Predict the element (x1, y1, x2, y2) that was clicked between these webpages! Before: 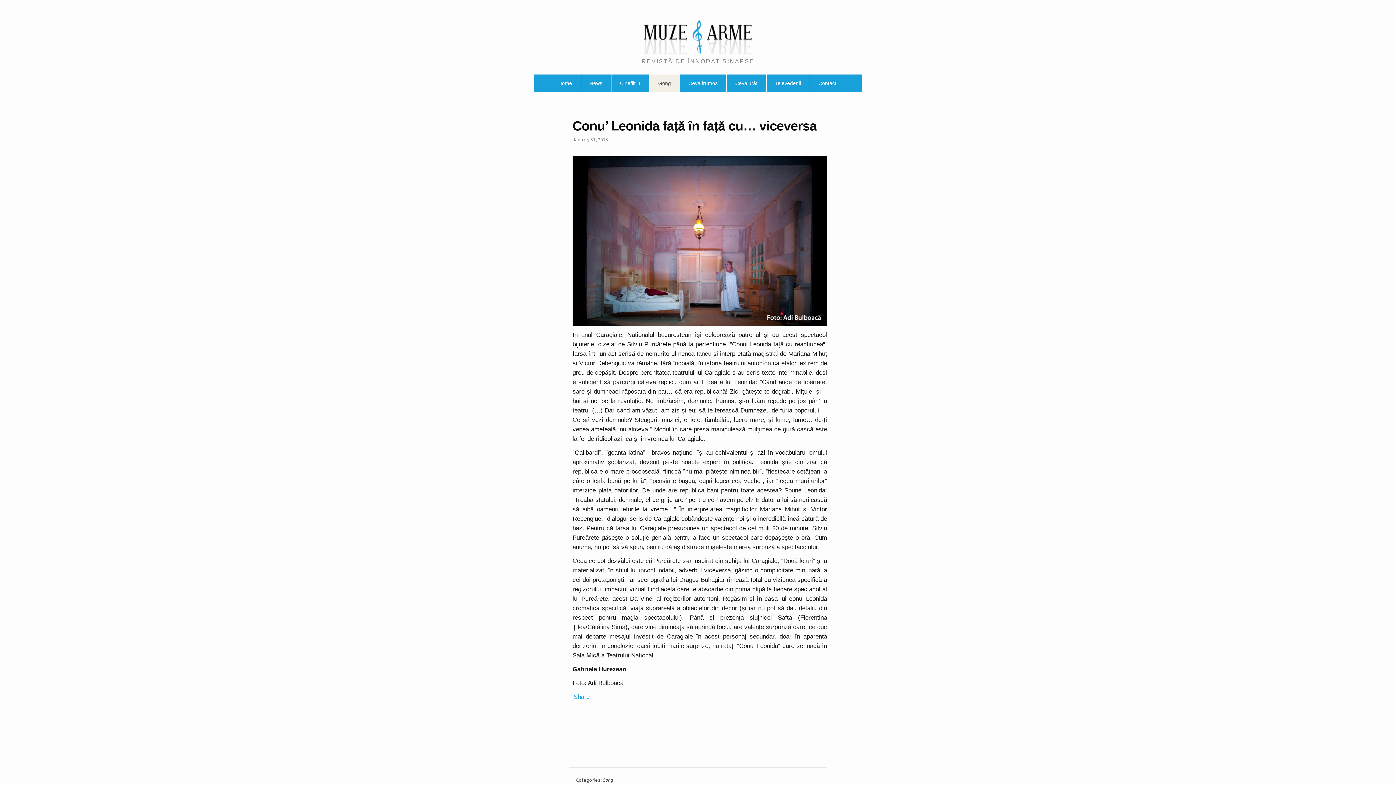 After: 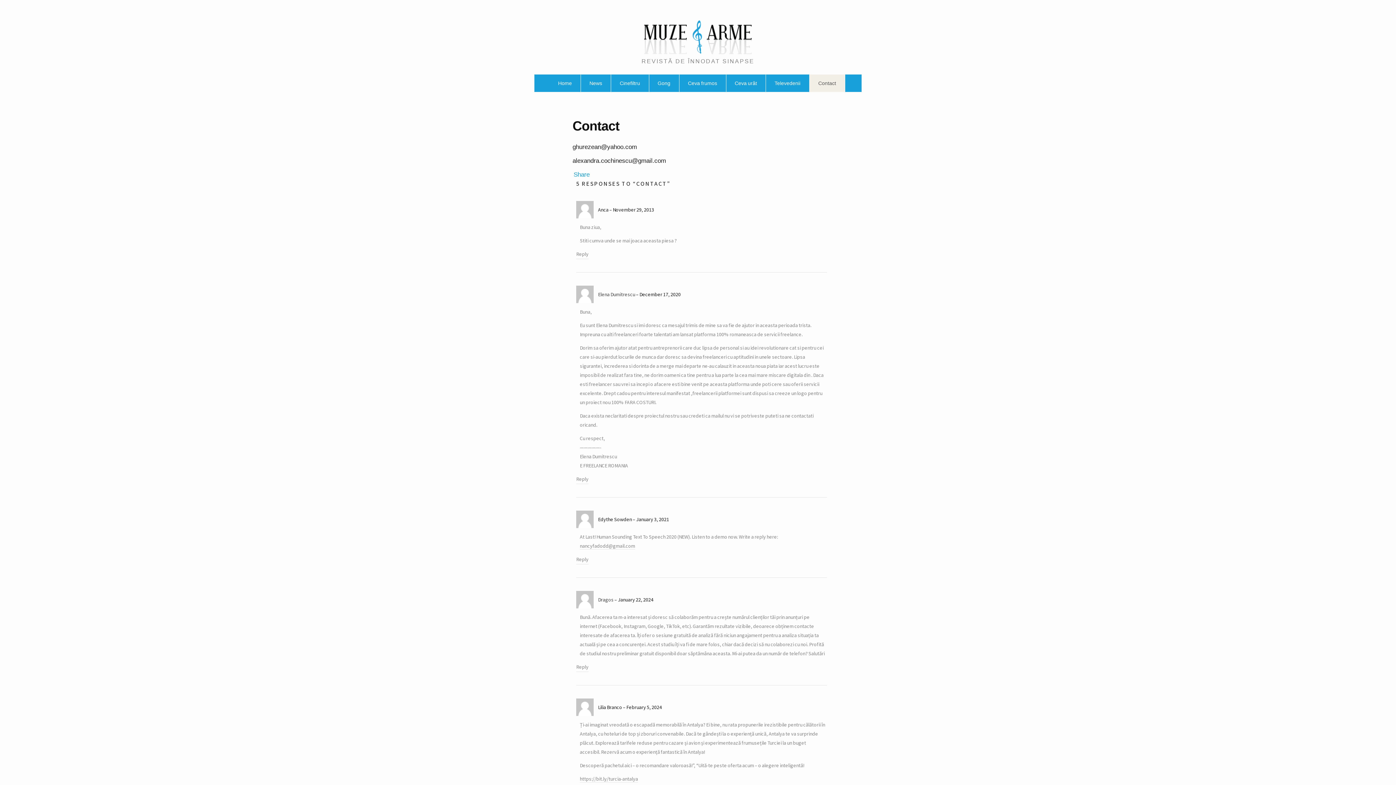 Action: label: Contact bbox: (818, 74, 836, 91)